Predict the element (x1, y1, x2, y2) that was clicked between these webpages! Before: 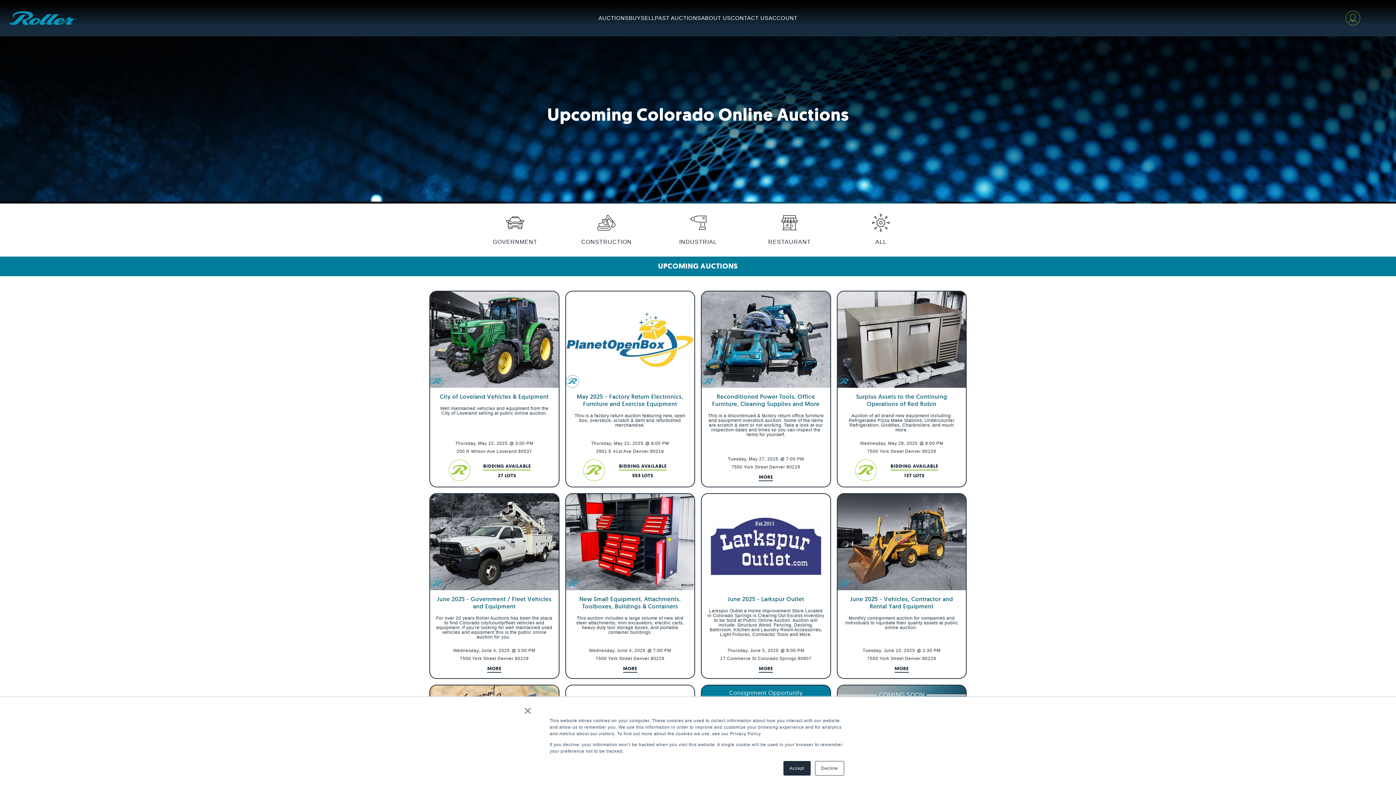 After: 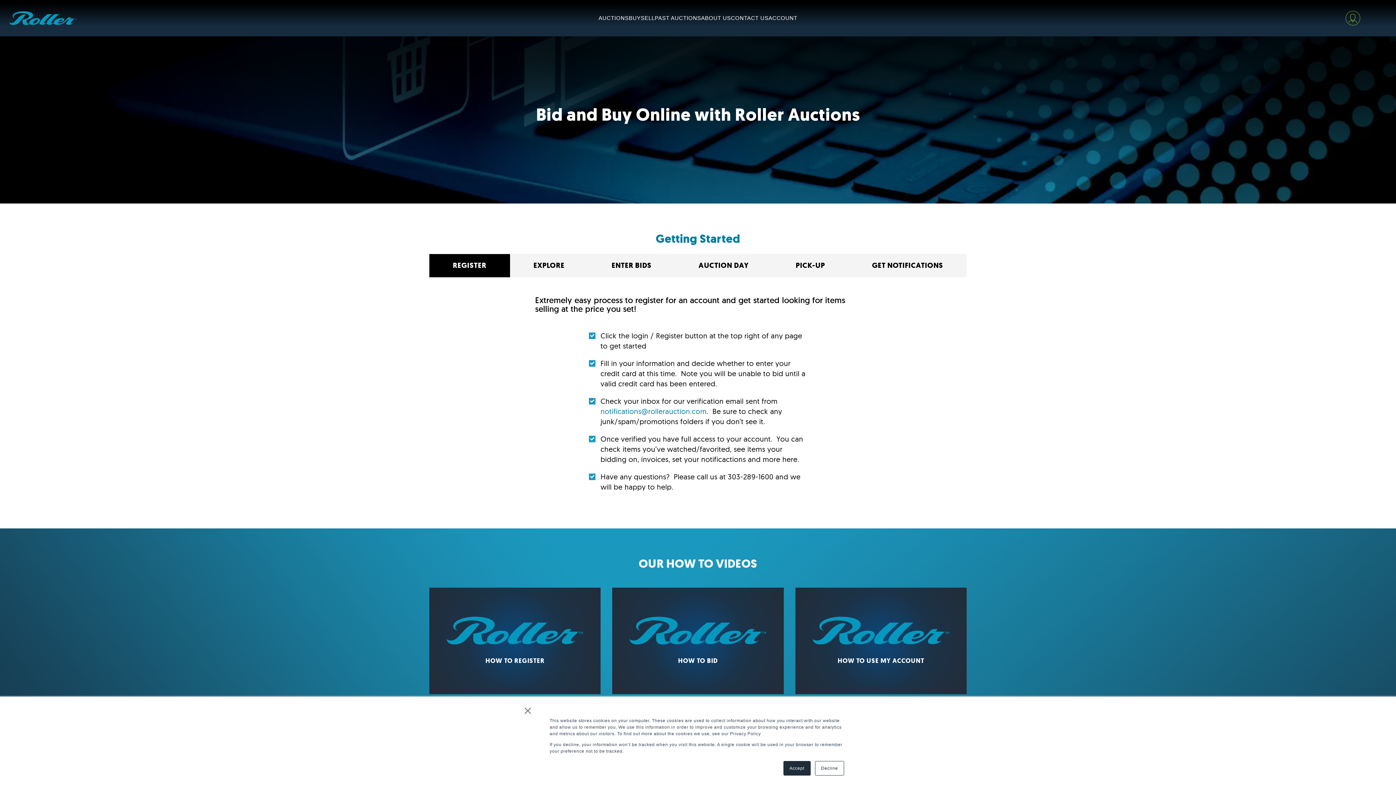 Action: bbox: (628, 16, 640, 20) label: BUY